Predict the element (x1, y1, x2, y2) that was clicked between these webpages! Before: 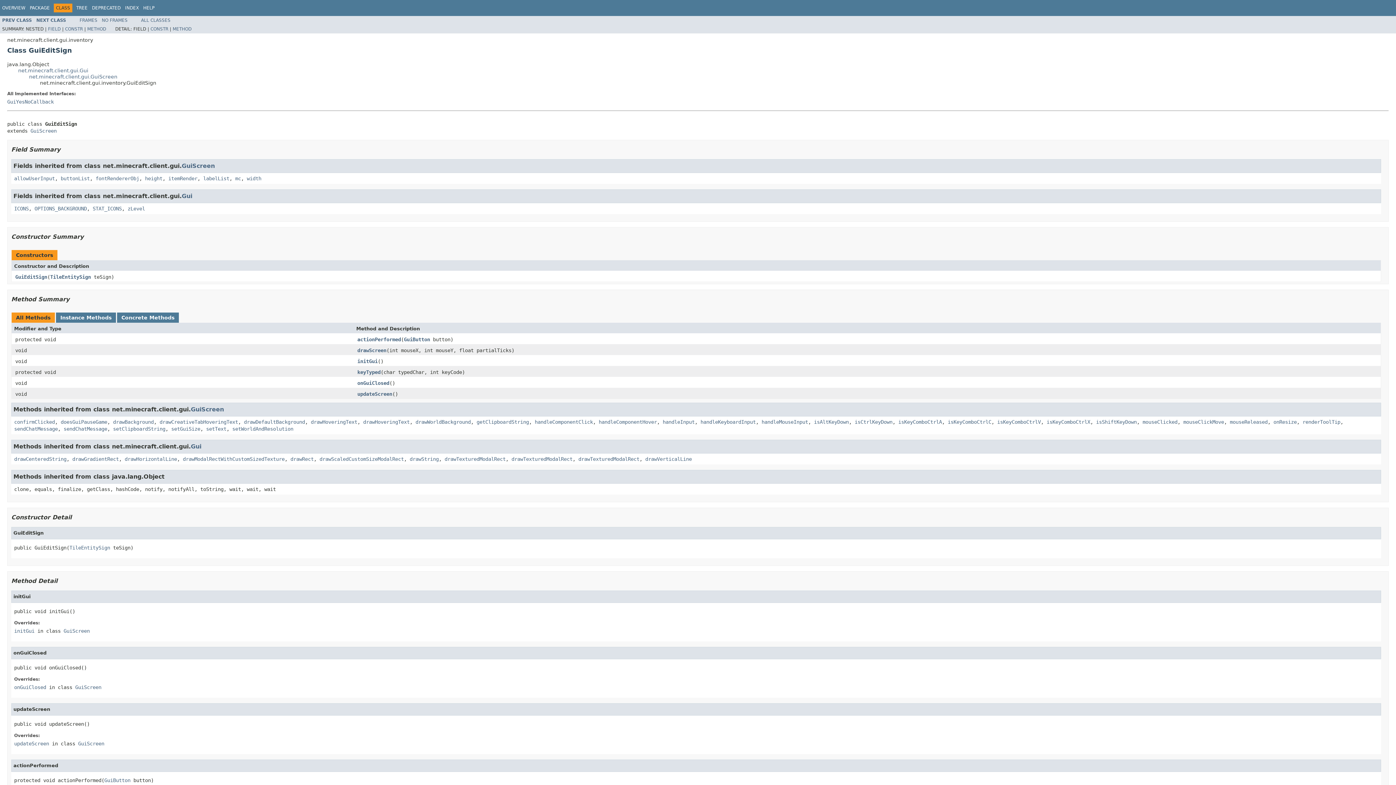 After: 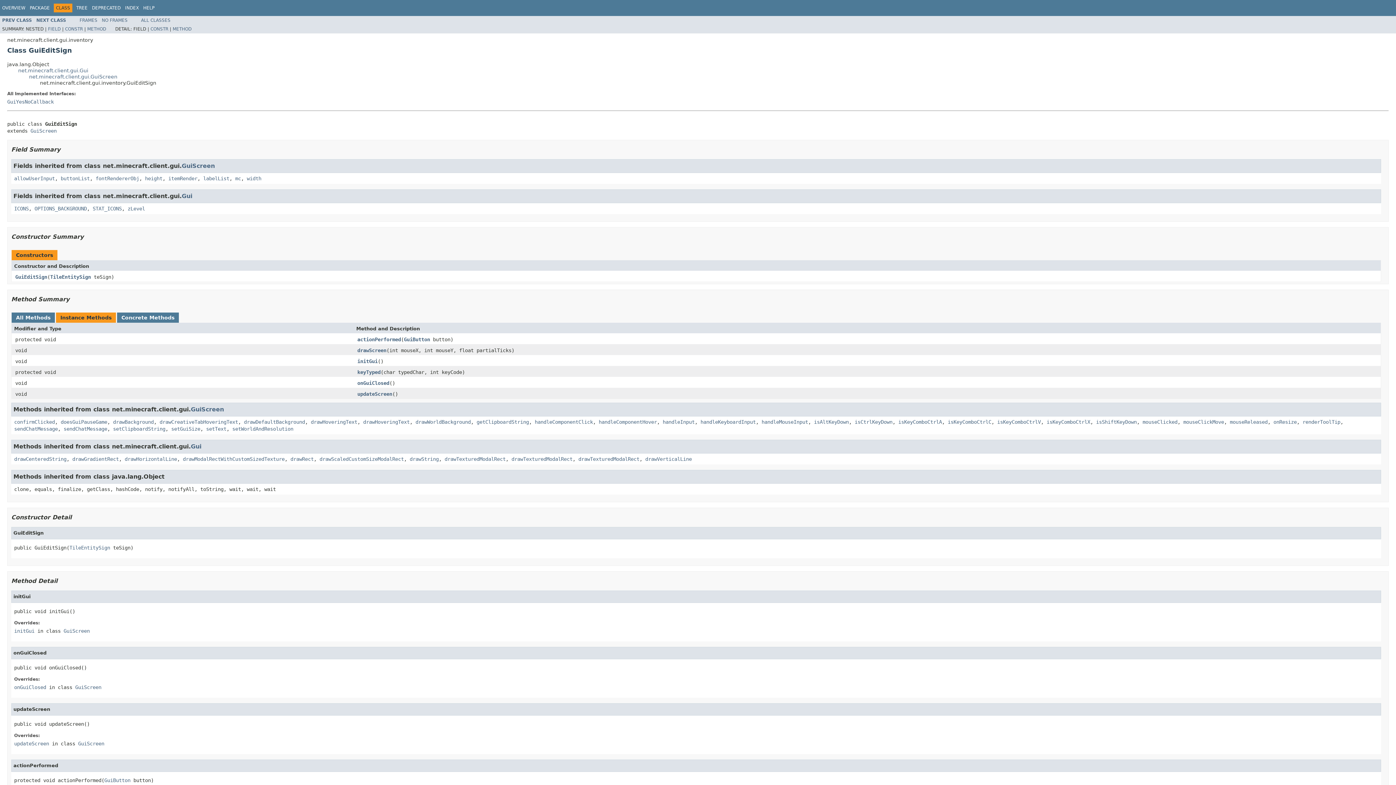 Action: bbox: (60, 314, 111, 320) label: Instance Methods